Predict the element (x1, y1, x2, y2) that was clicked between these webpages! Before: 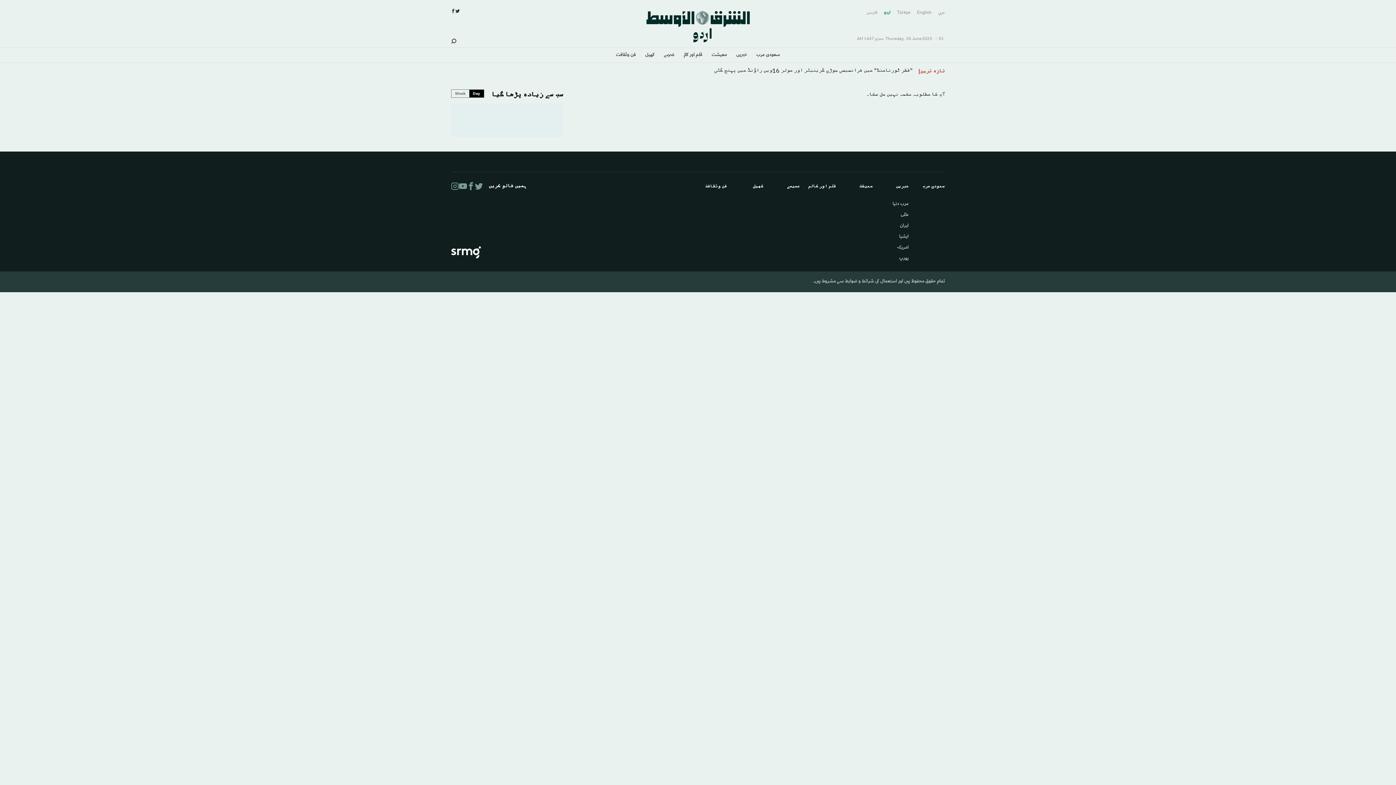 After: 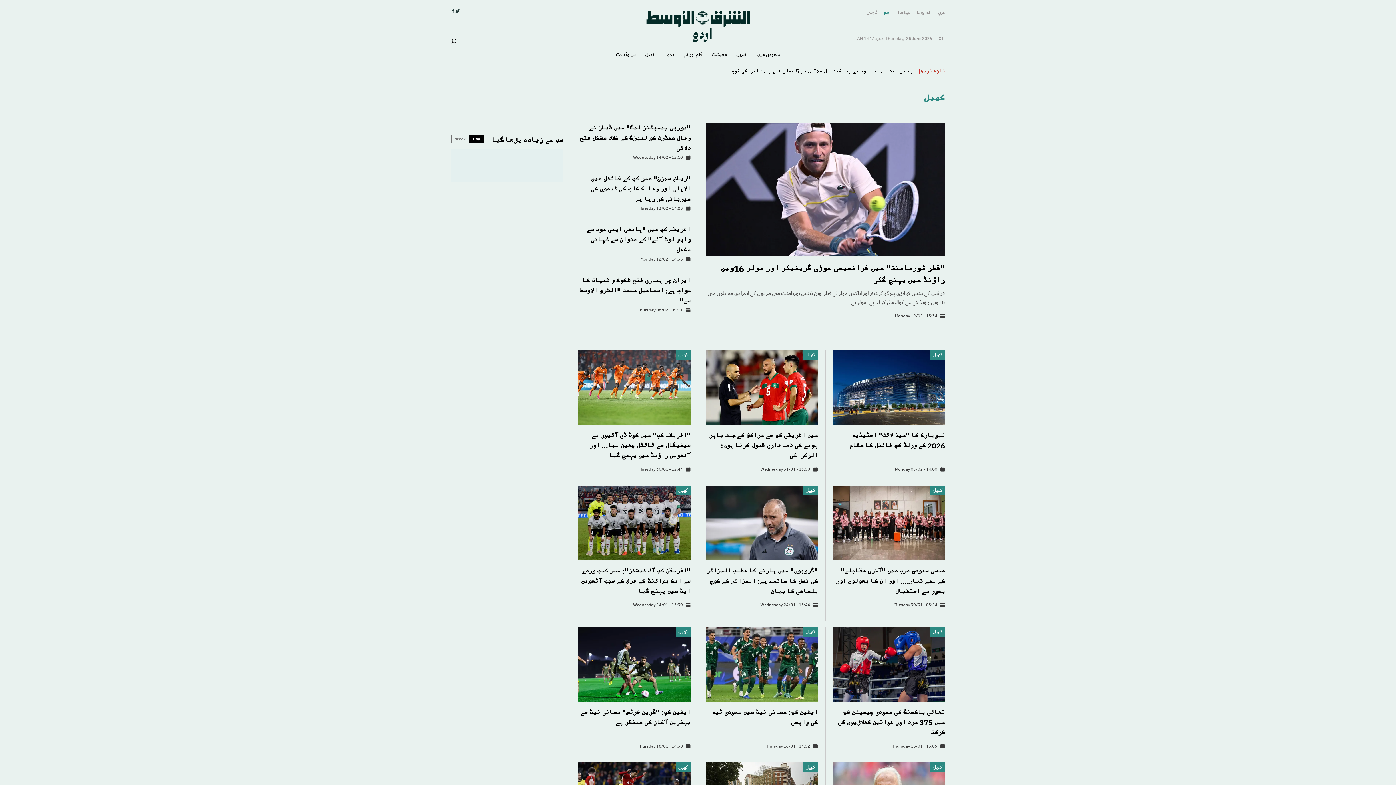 Action: bbox: (727, 180, 763, 192) label: كهيل